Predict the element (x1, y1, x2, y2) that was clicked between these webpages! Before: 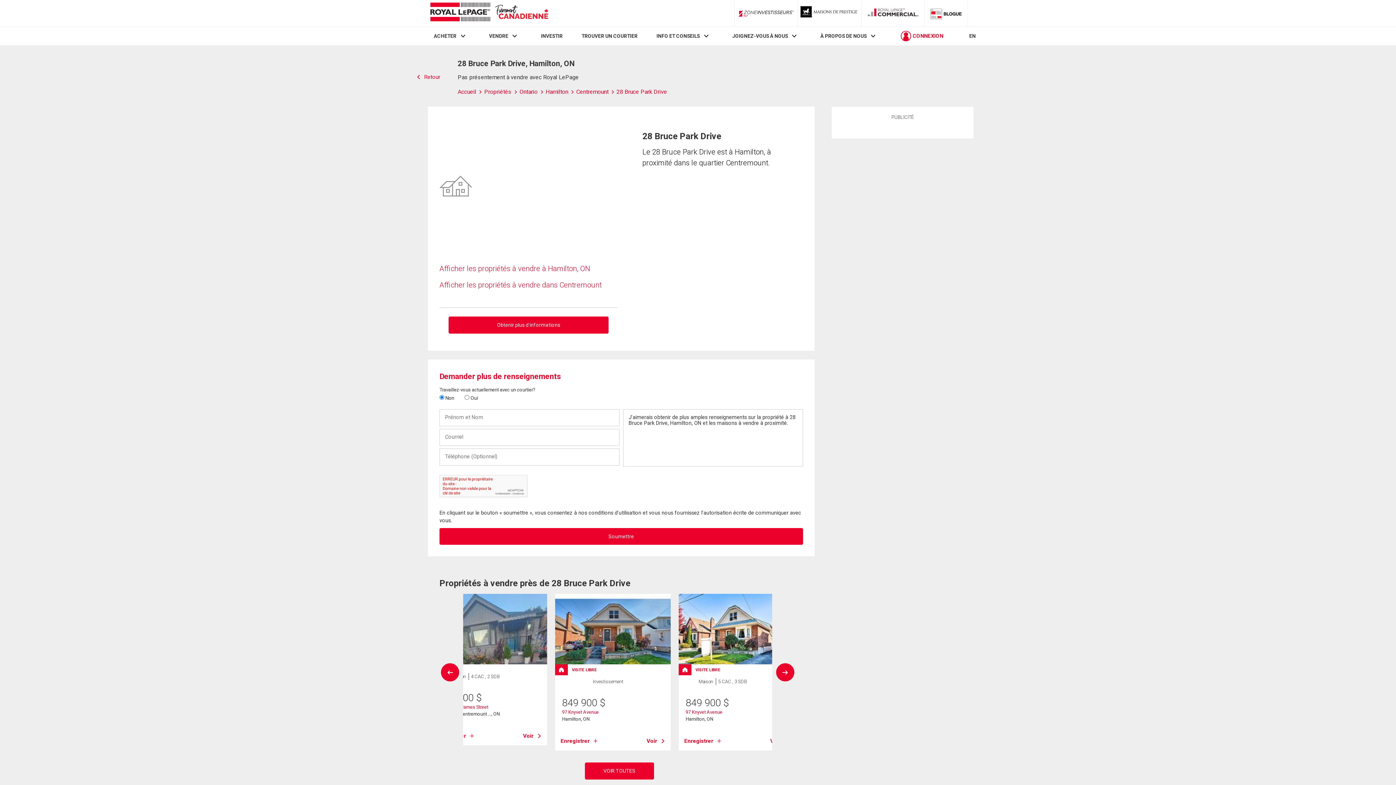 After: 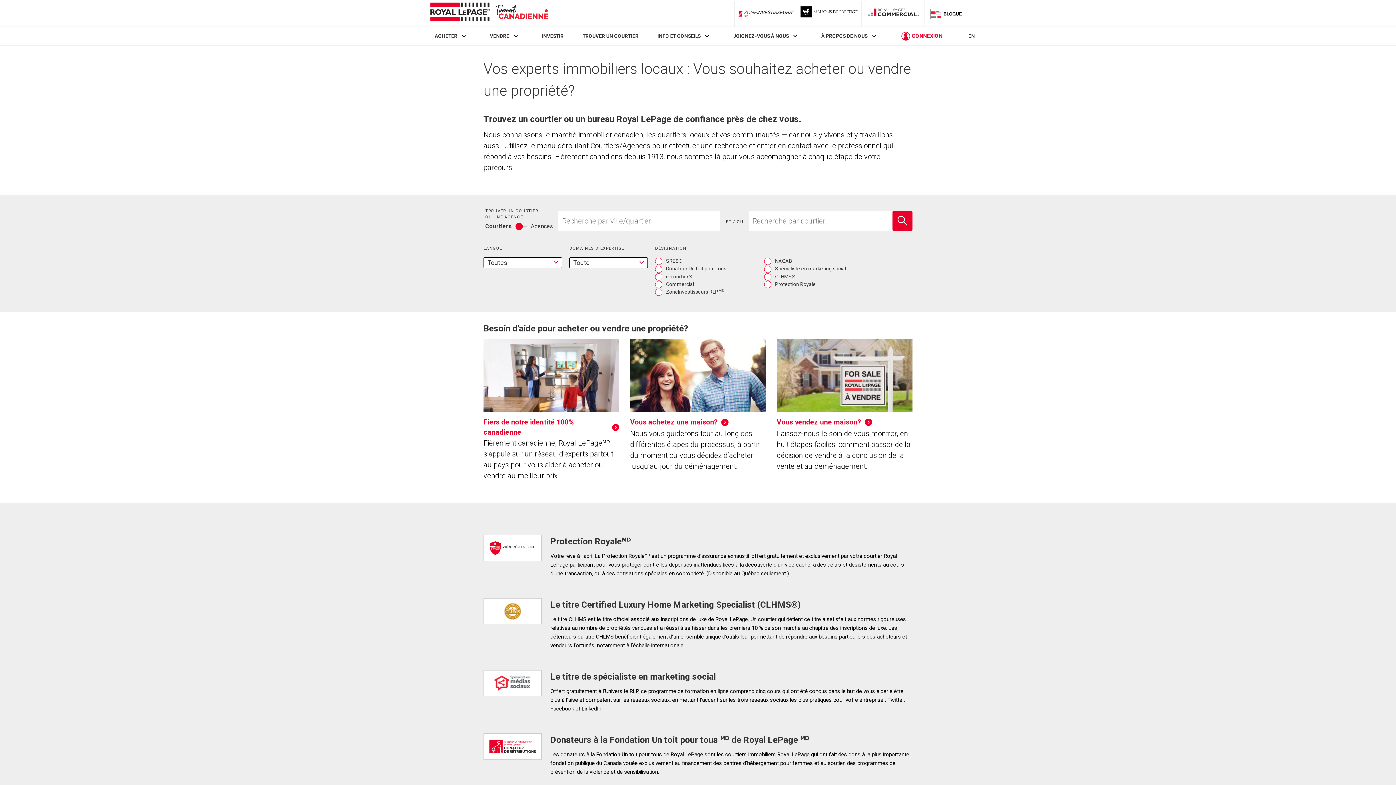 Action: bbox: (581, 33, 637, 39) label: TROUVER UN COURTIER